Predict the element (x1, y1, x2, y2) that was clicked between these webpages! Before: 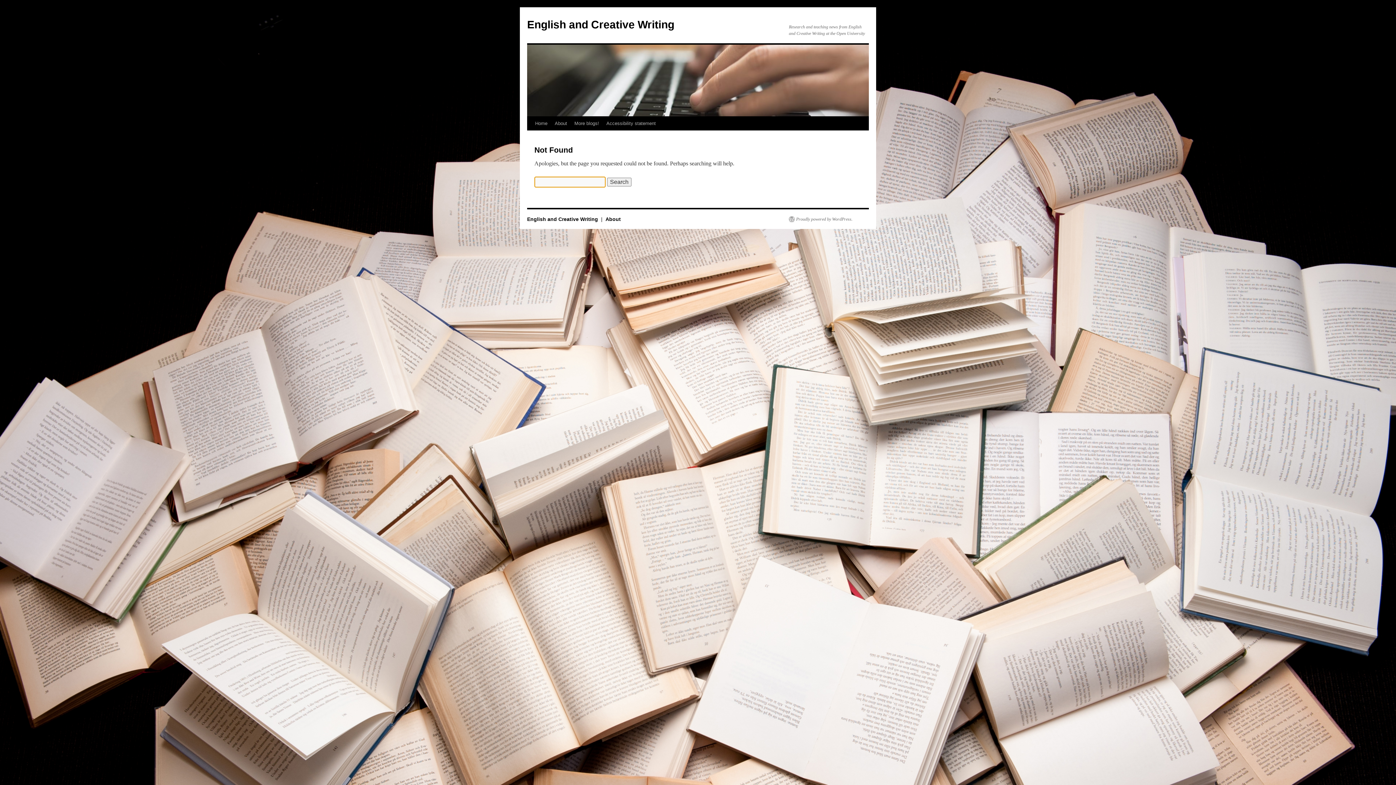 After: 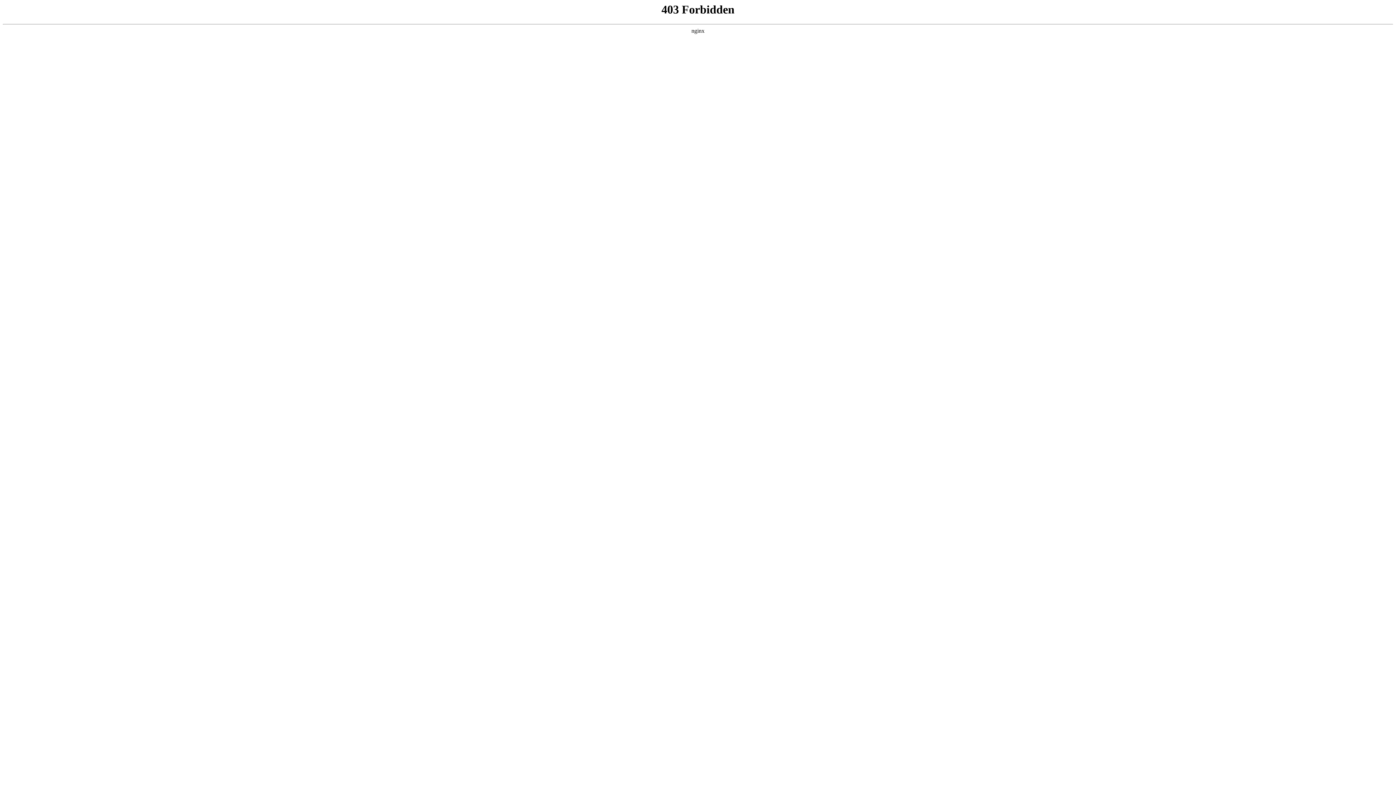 Action: label: Proudly powered by WordPress. bbox: (789, 216, 852, 222)